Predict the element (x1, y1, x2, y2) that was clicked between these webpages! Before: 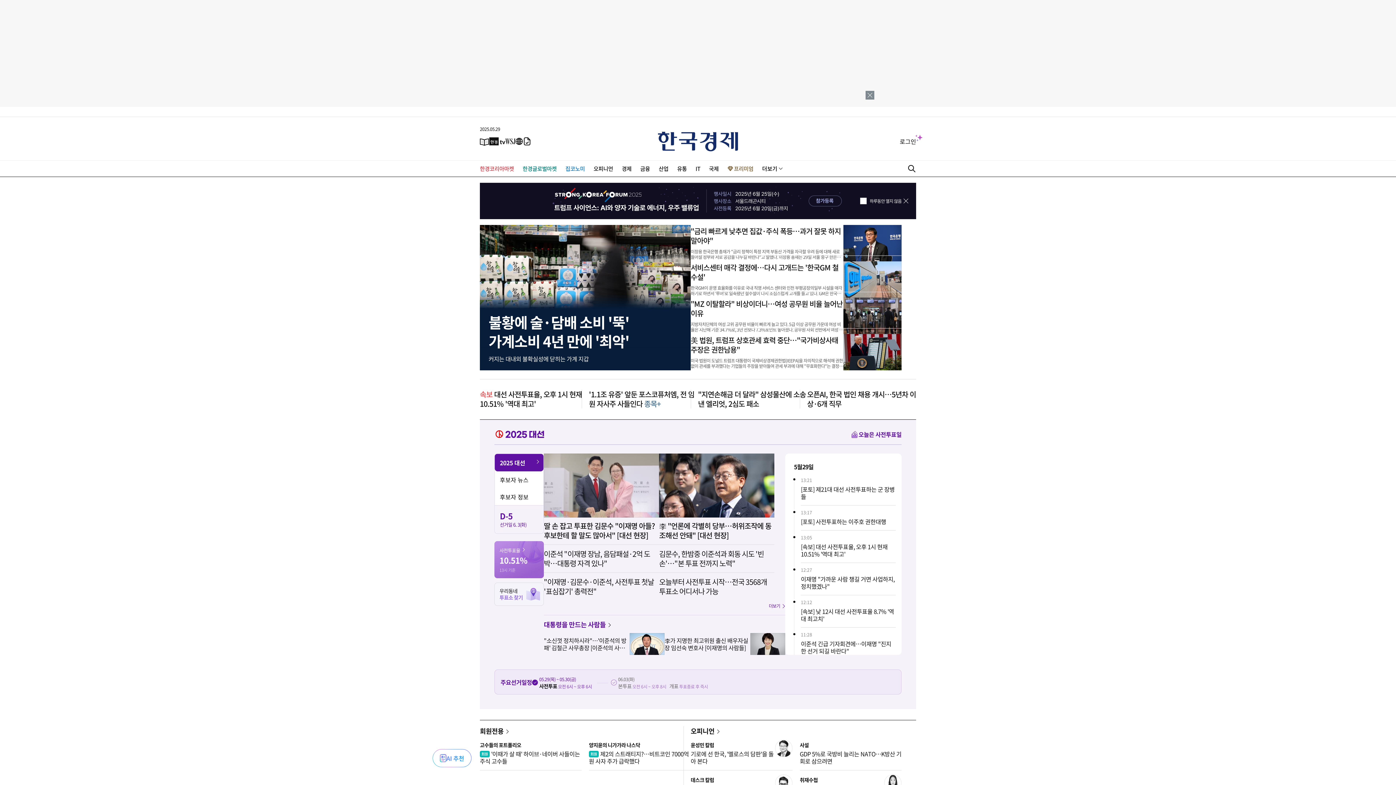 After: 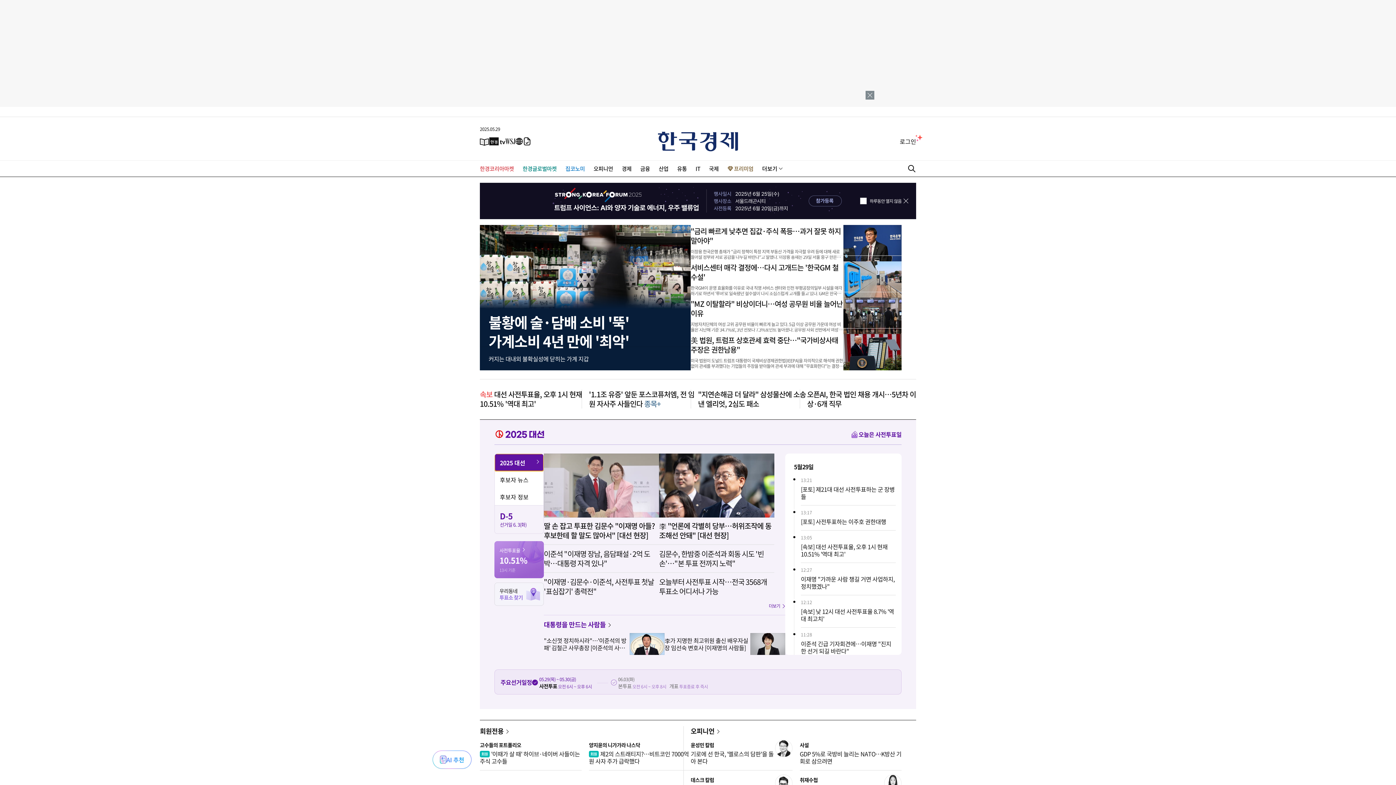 Action: label: 2025 대선 bbox: (494, 454, 543, 471)